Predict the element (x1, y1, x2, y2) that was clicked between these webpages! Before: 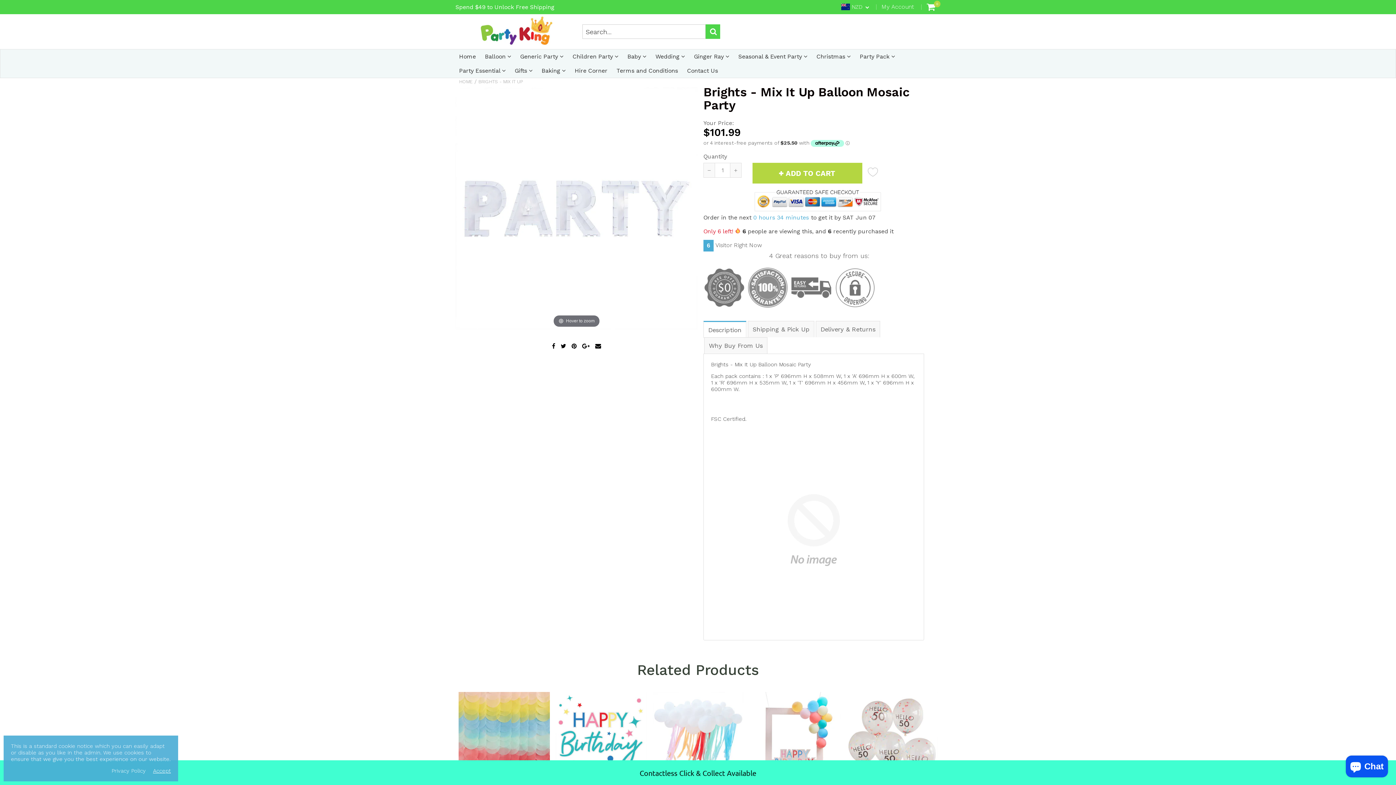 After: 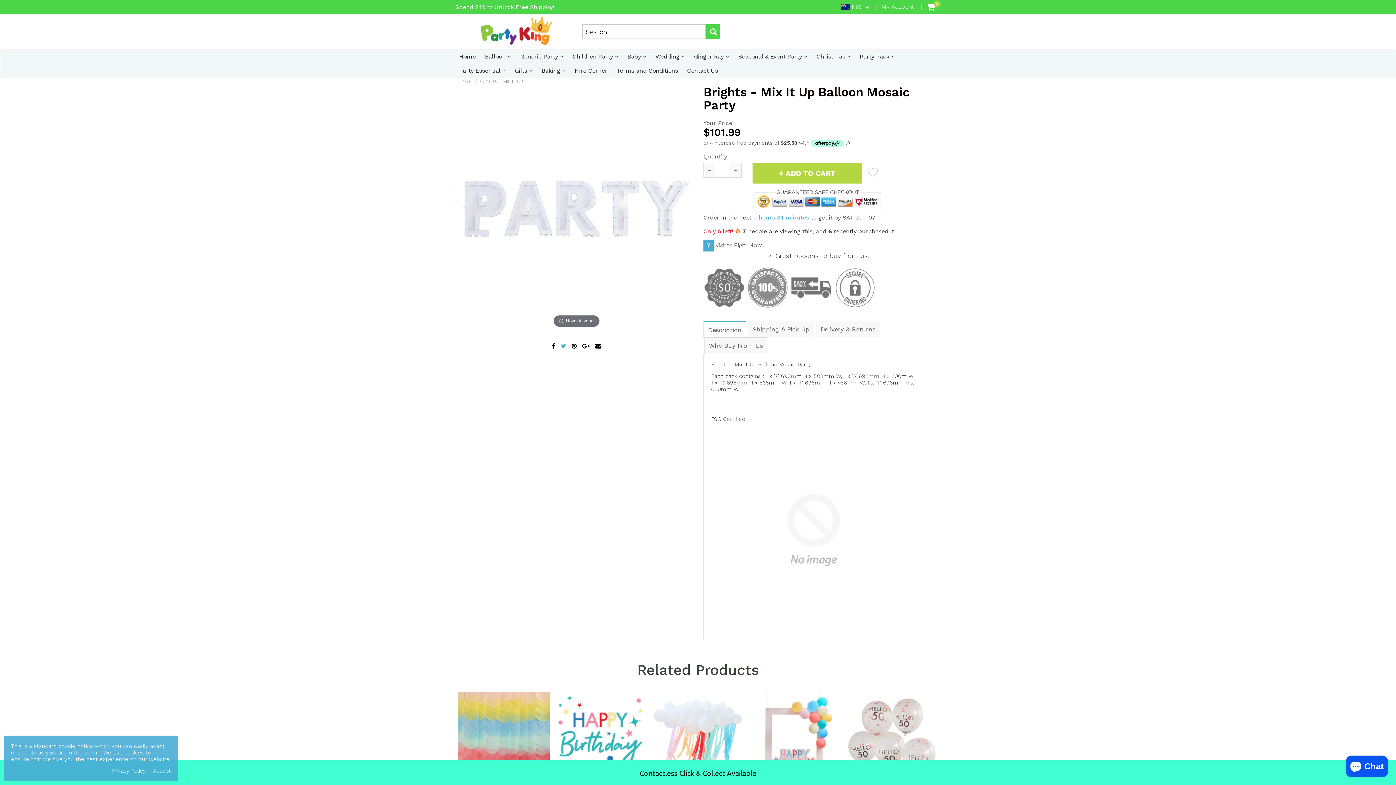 Action: bbox: (559, 340, 568, 351)